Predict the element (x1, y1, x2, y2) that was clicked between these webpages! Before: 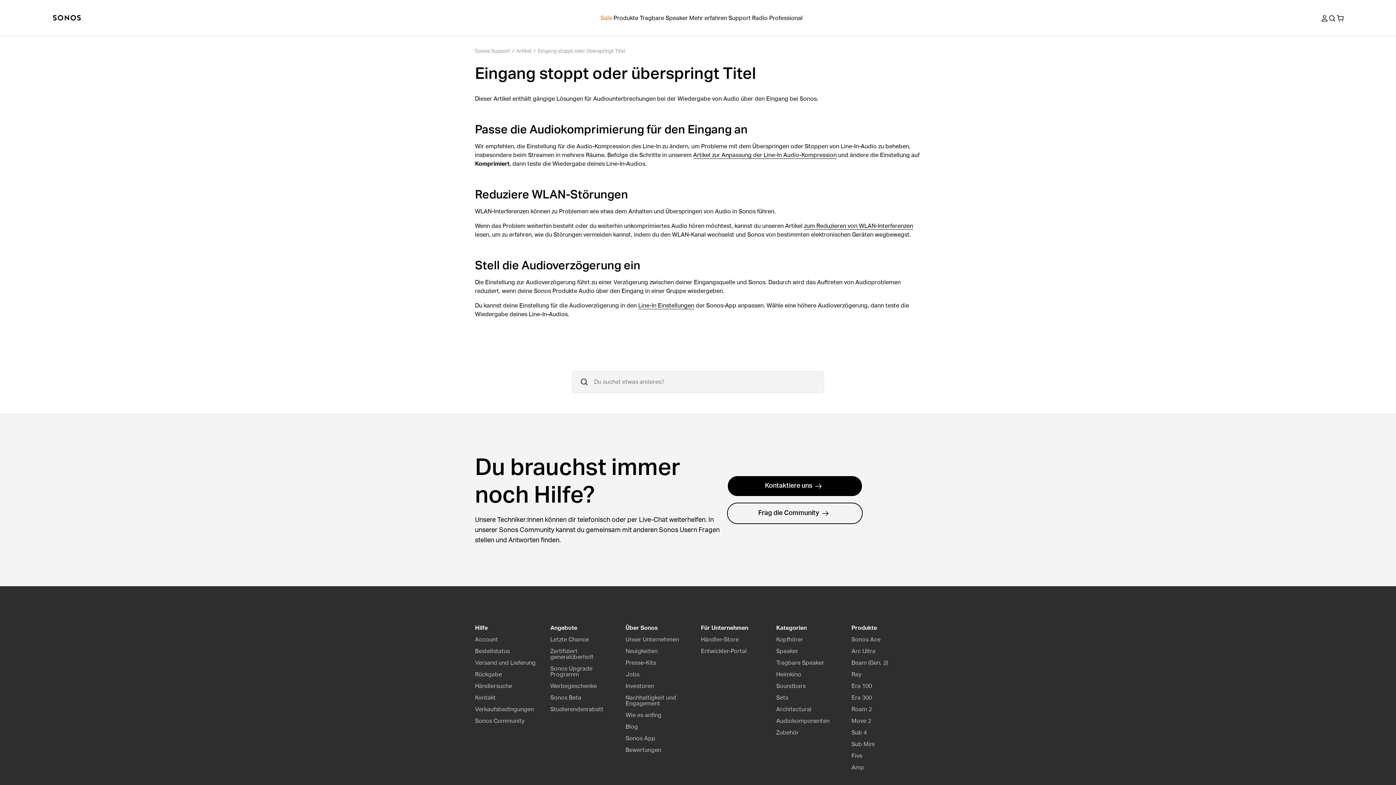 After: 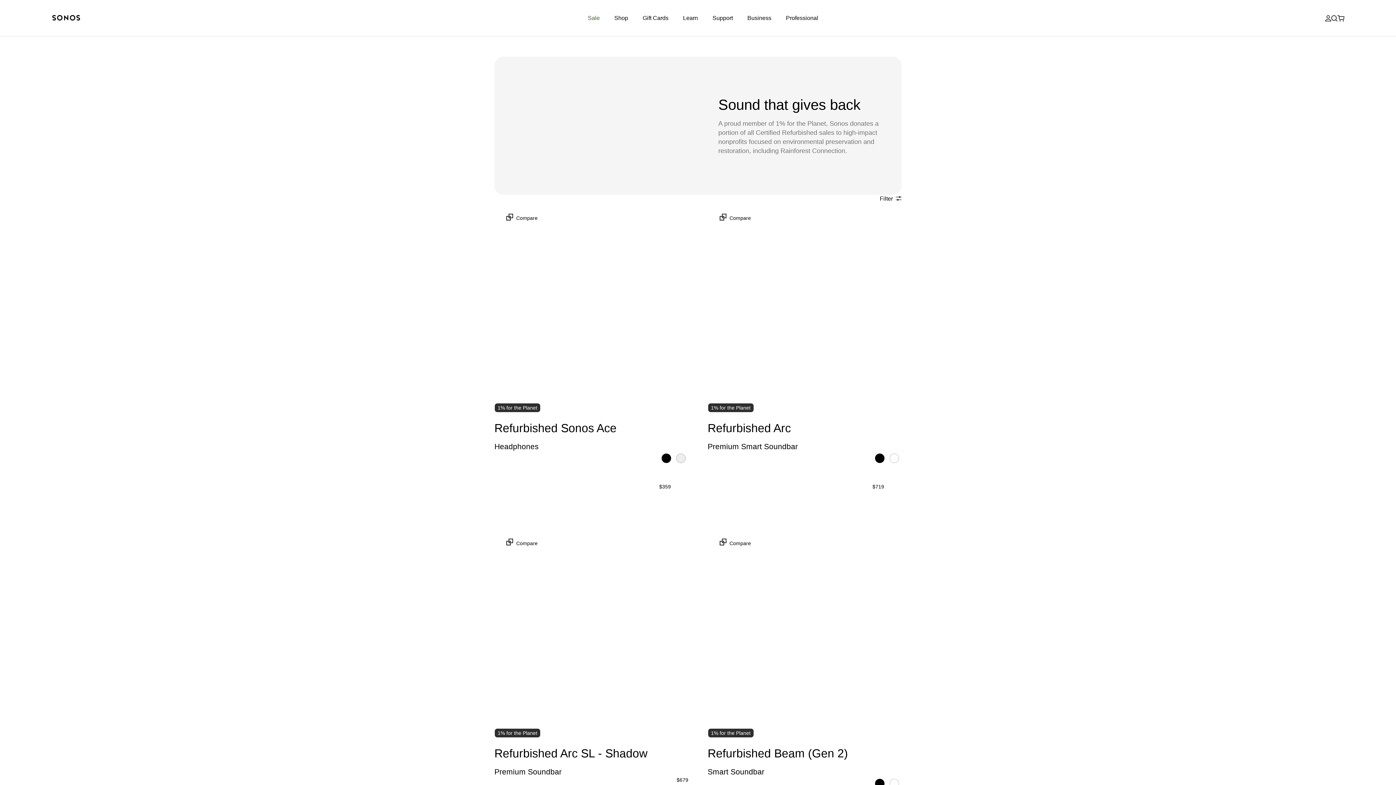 Action: bbox: (550, 648, 593, 660) label: Zertifiziert generalüberholt